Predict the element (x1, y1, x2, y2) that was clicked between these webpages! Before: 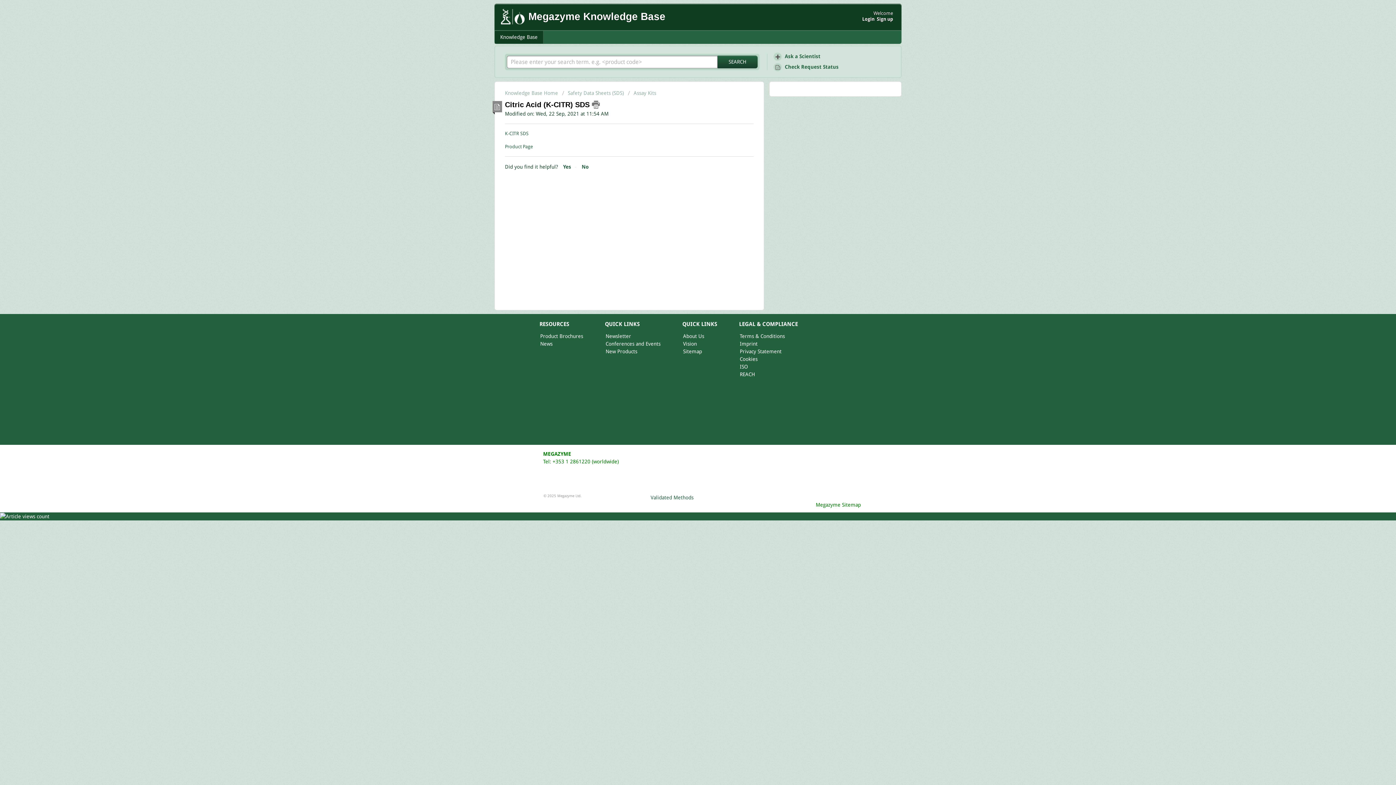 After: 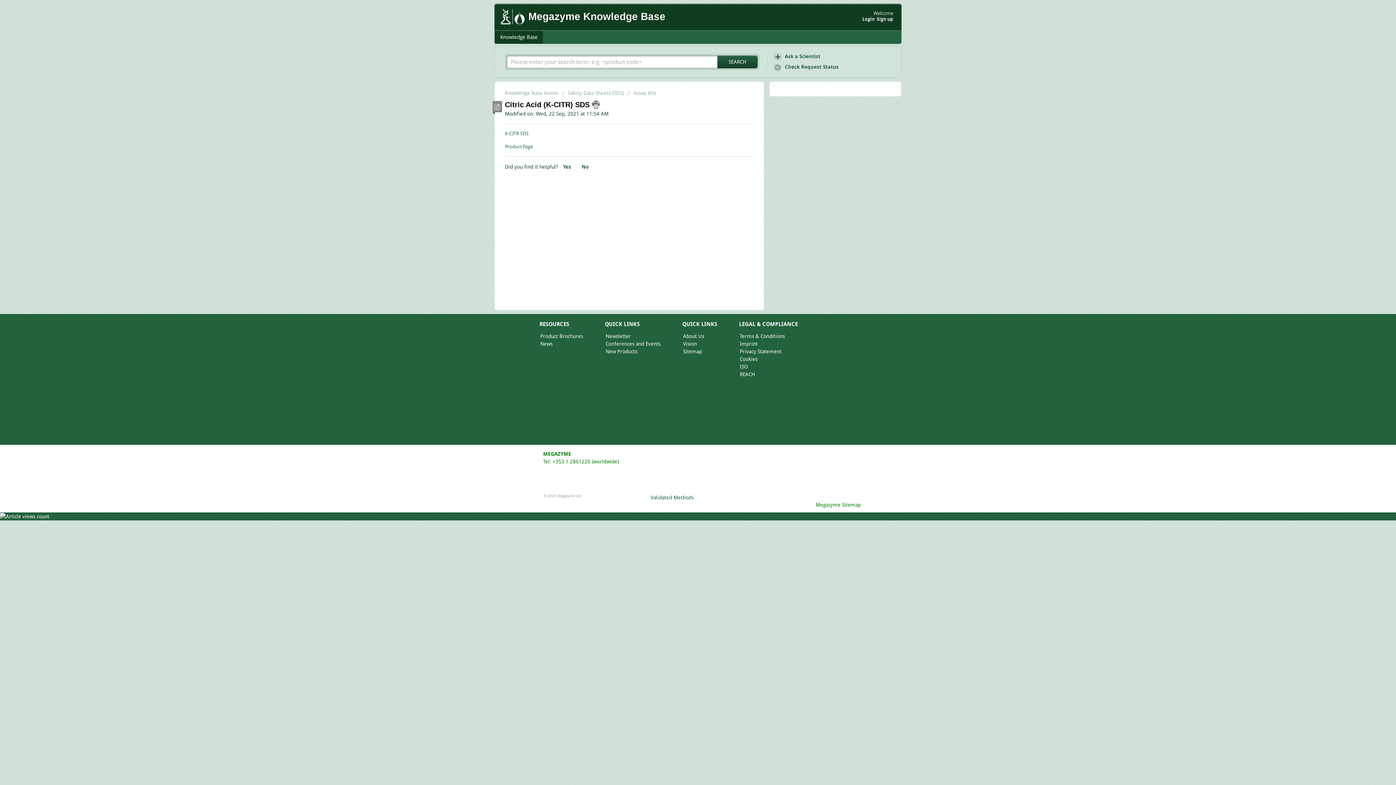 Action: bbox: (543, 483, 556, 487)